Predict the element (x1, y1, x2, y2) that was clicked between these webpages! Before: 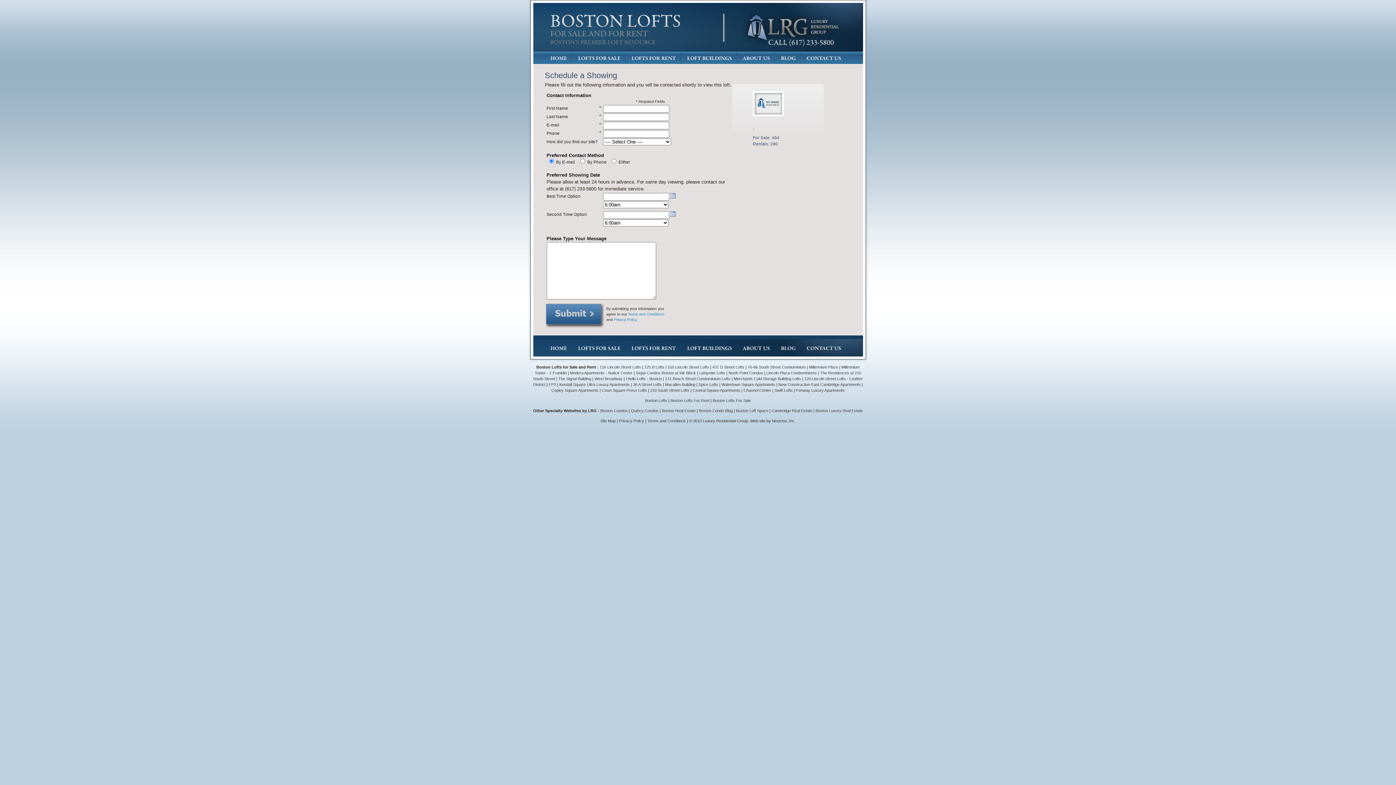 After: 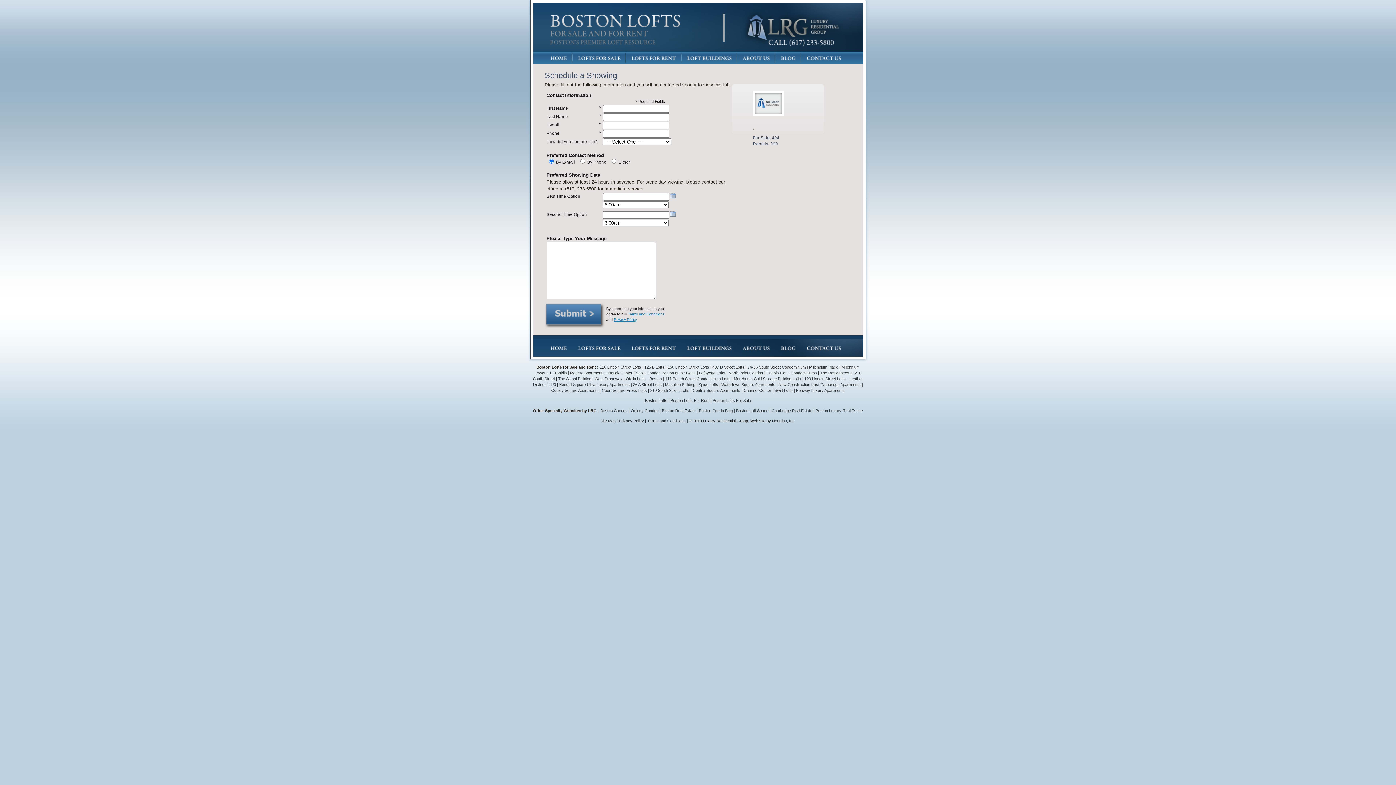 Action: label: Privacy Policy bbox: (614, 317, 636, 321)